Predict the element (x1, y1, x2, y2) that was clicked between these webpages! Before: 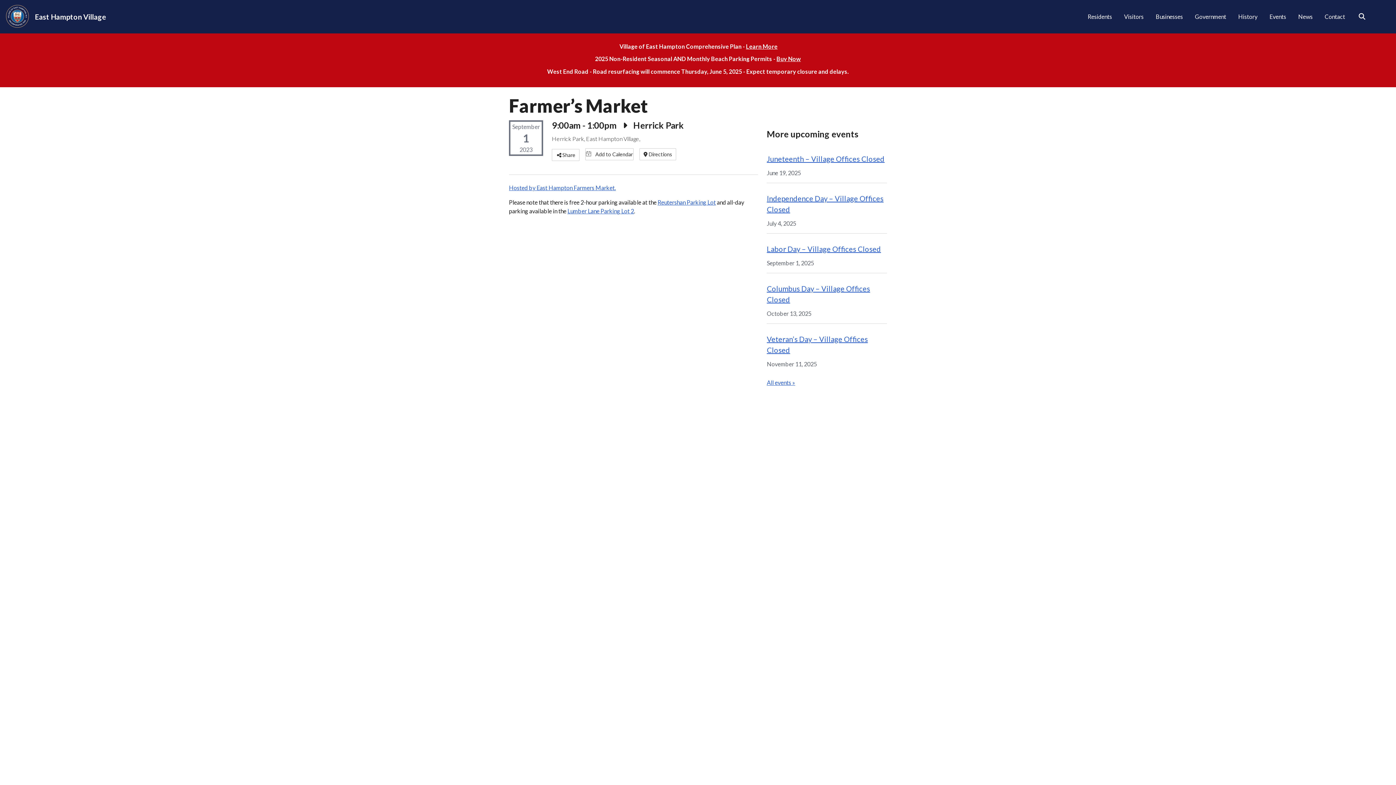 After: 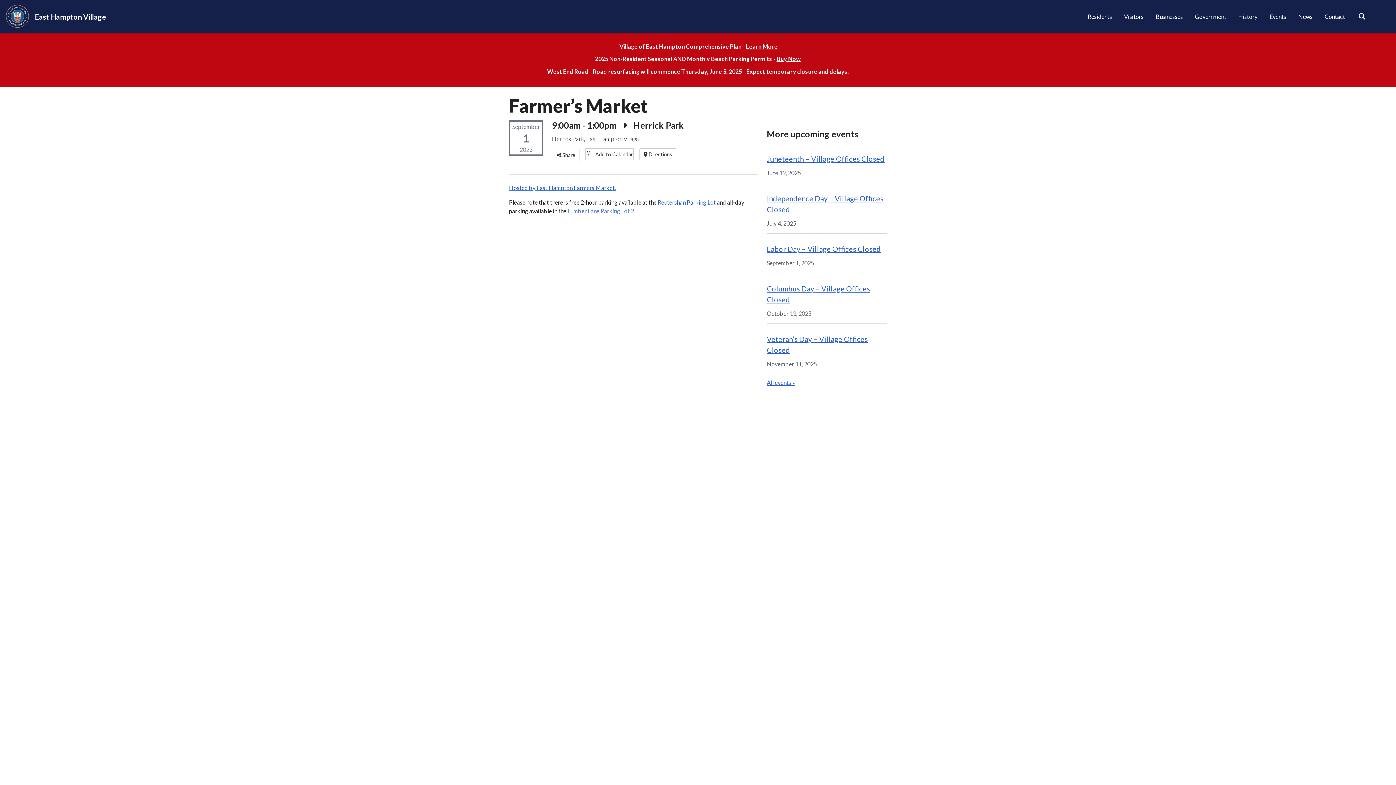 Action: label: Lumber Lane Parking Lot 2 bbox: (567, 207, 634, 214)